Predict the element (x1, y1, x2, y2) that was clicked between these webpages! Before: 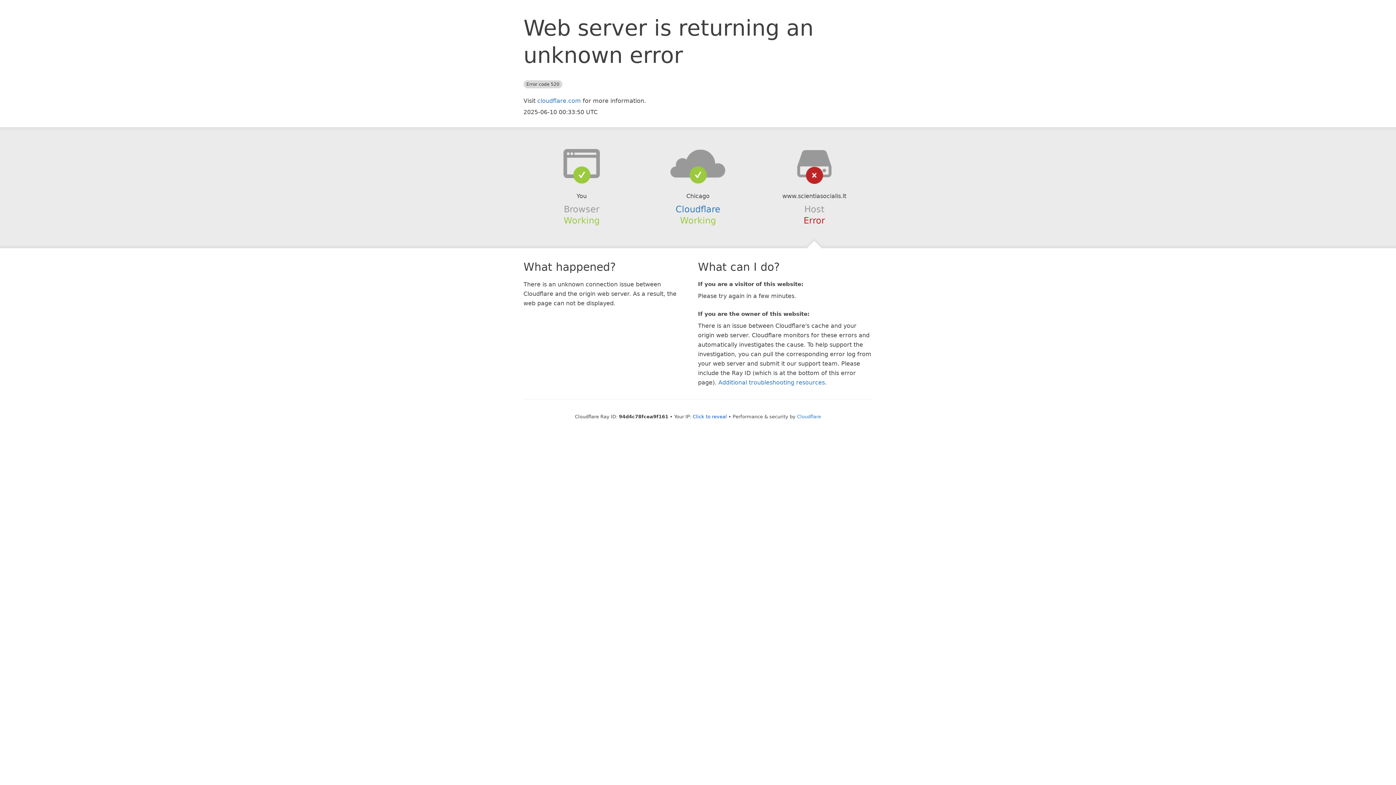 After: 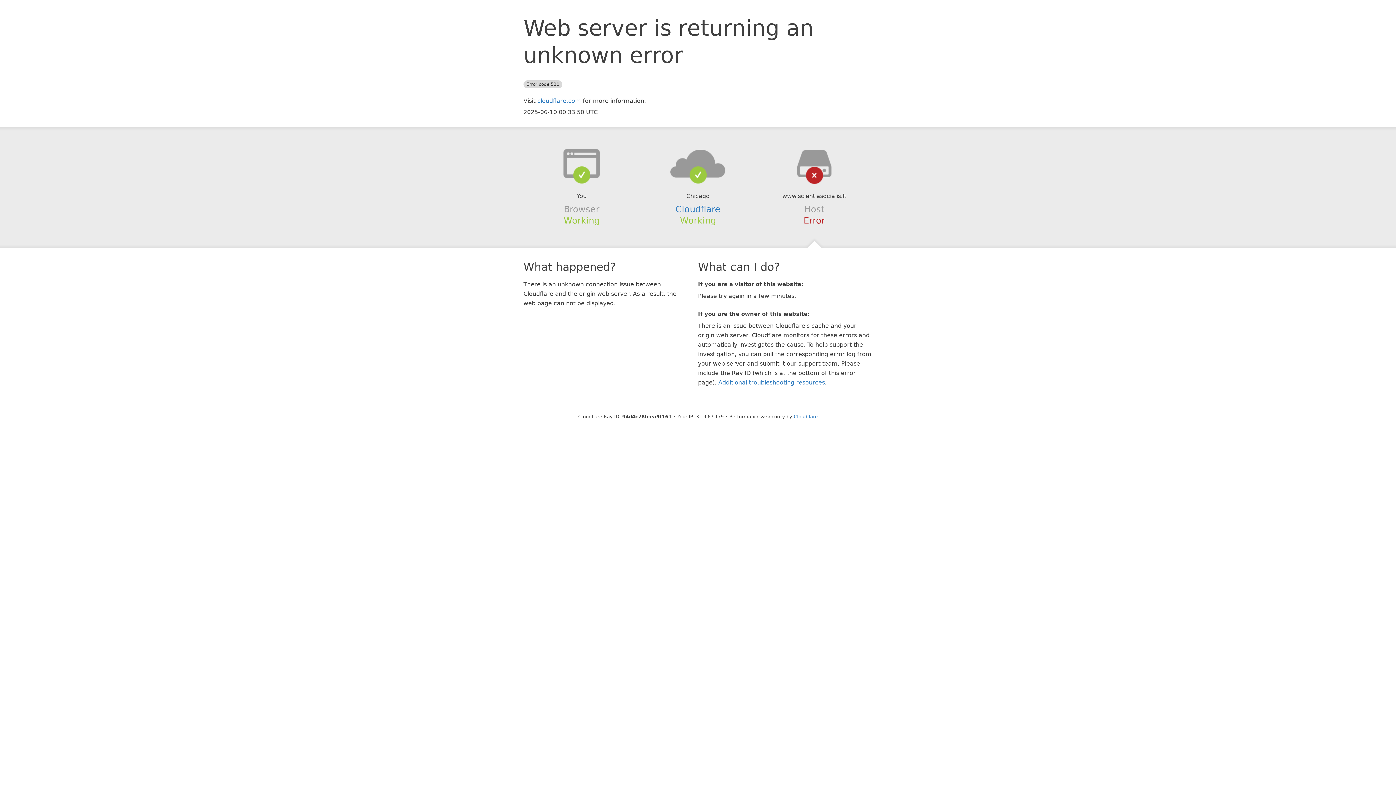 Action: bbox: (692, 414, 727, 419) label: Click to reveal